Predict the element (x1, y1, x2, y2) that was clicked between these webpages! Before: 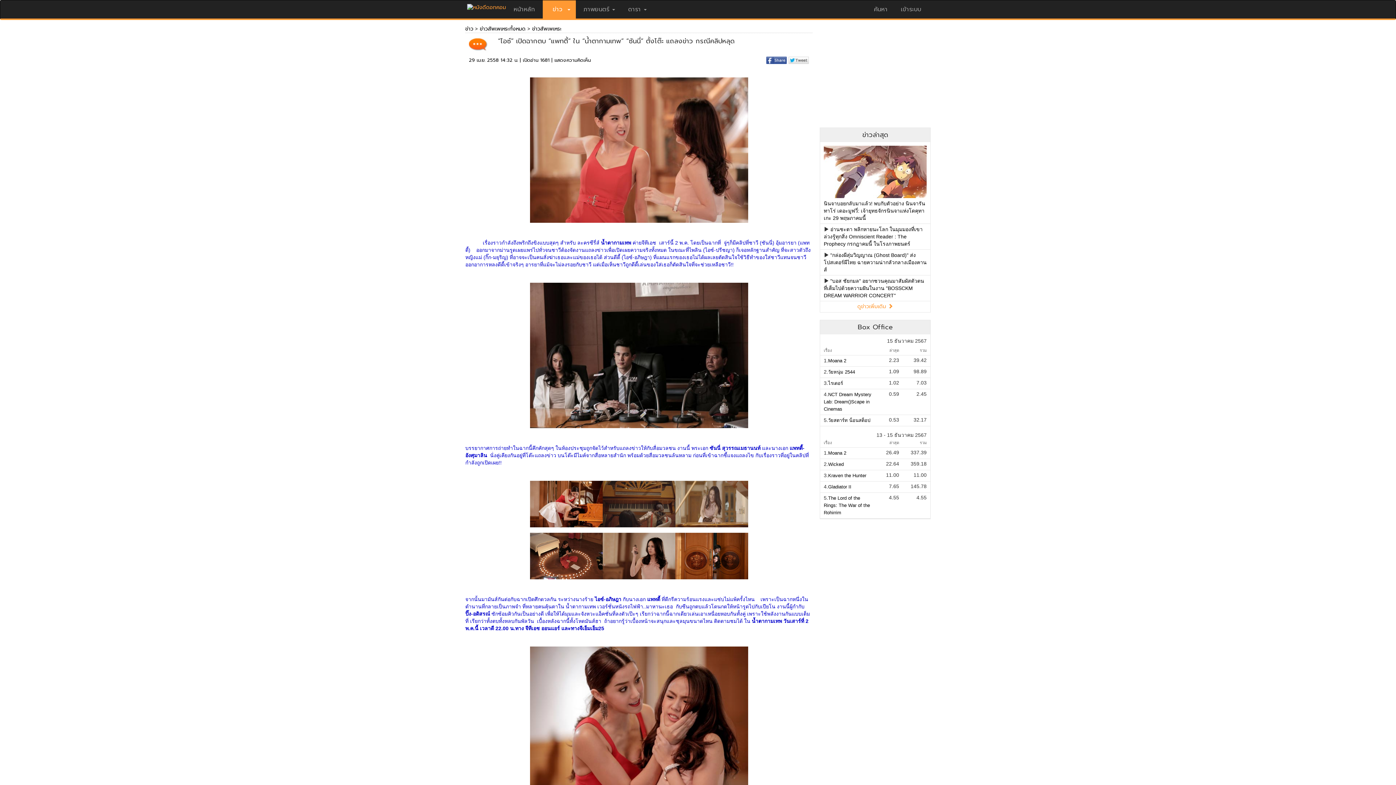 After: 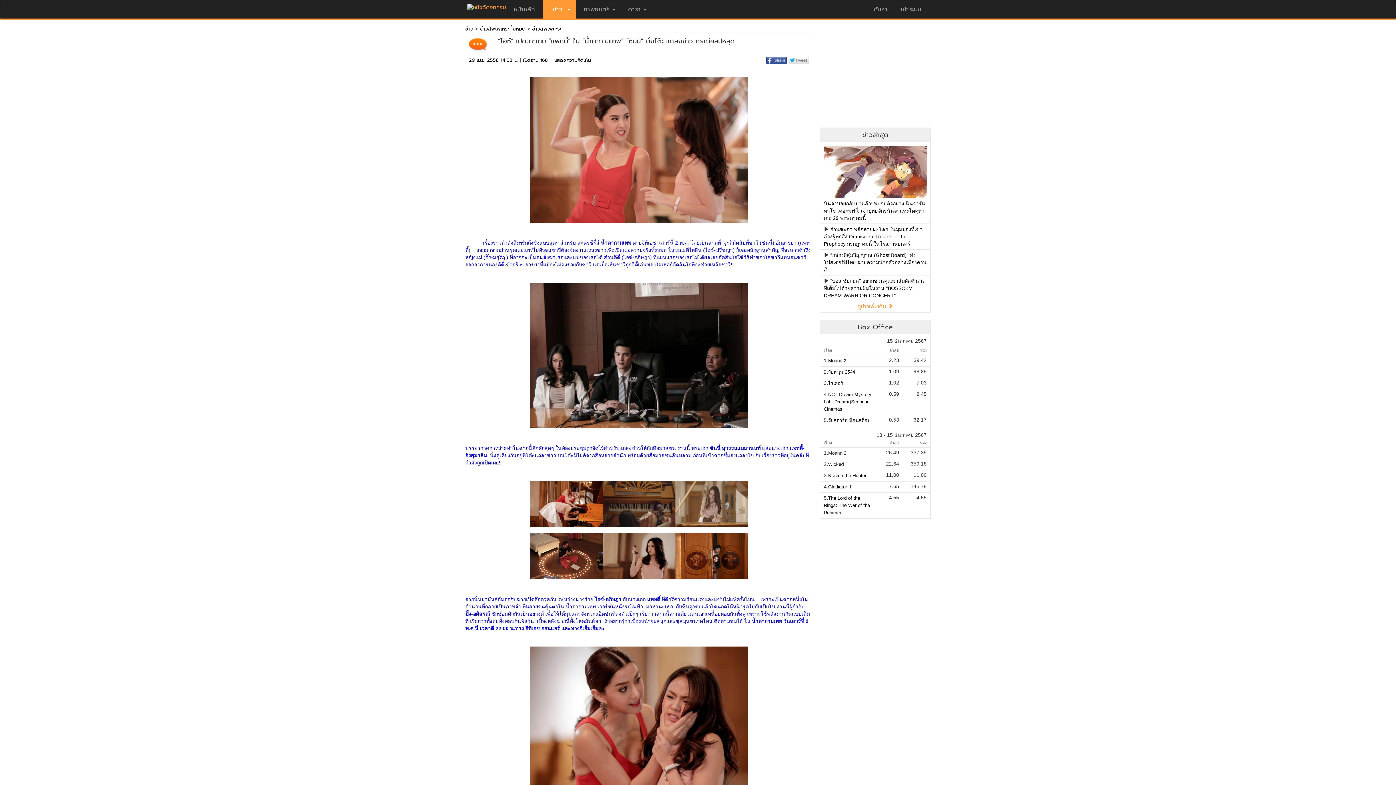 Action: bbox: (828, 450, 846, 456) label: Moana 2